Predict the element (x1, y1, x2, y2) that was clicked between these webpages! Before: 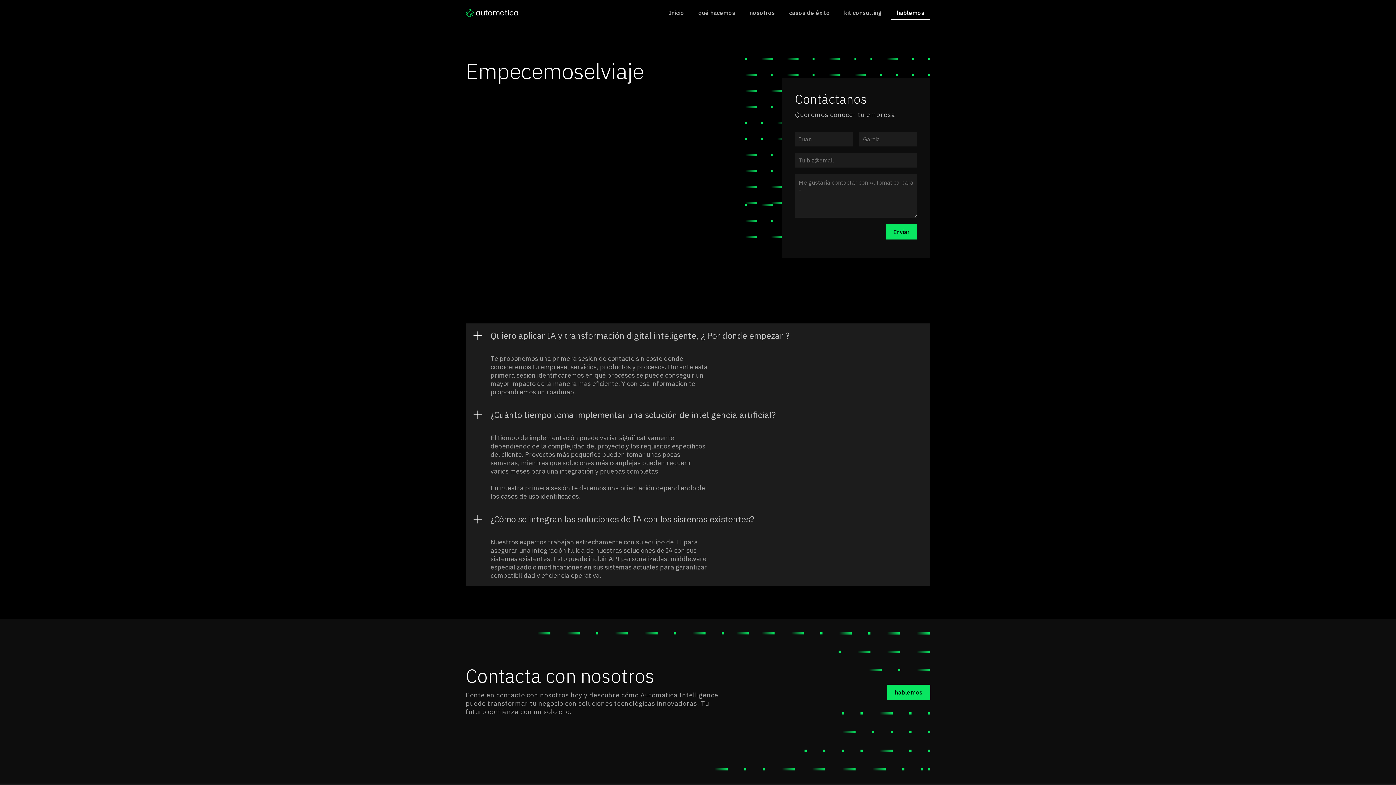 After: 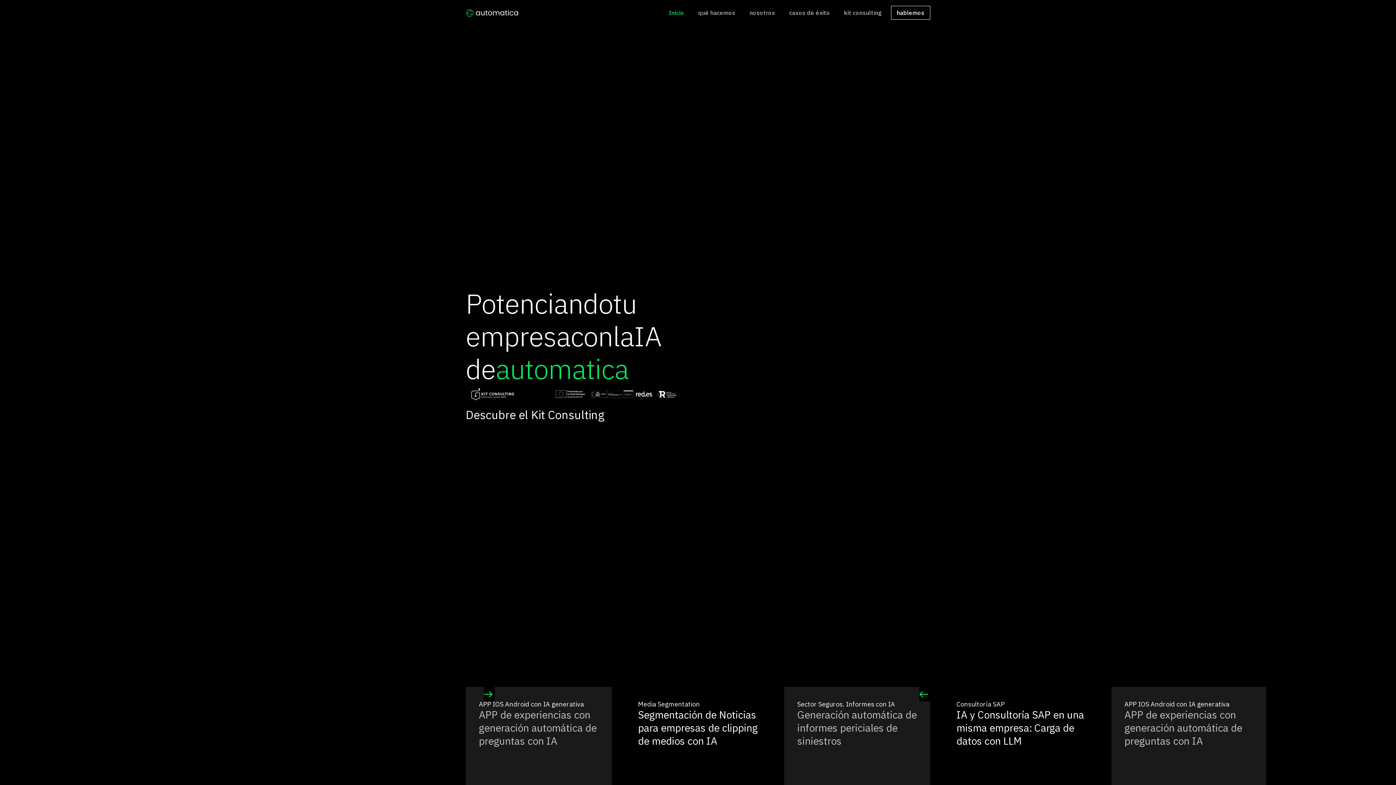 Action: bbox: (465, 7, 518, 18)